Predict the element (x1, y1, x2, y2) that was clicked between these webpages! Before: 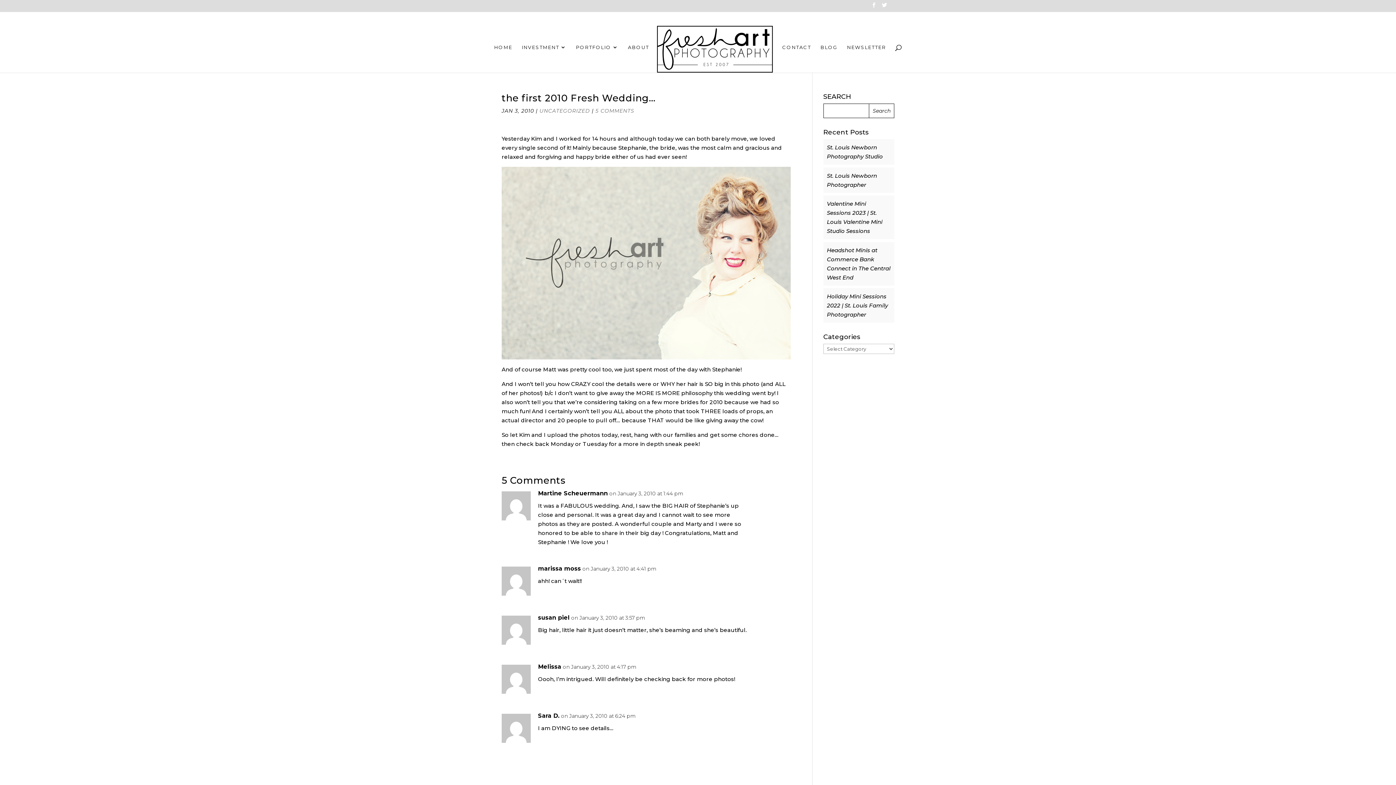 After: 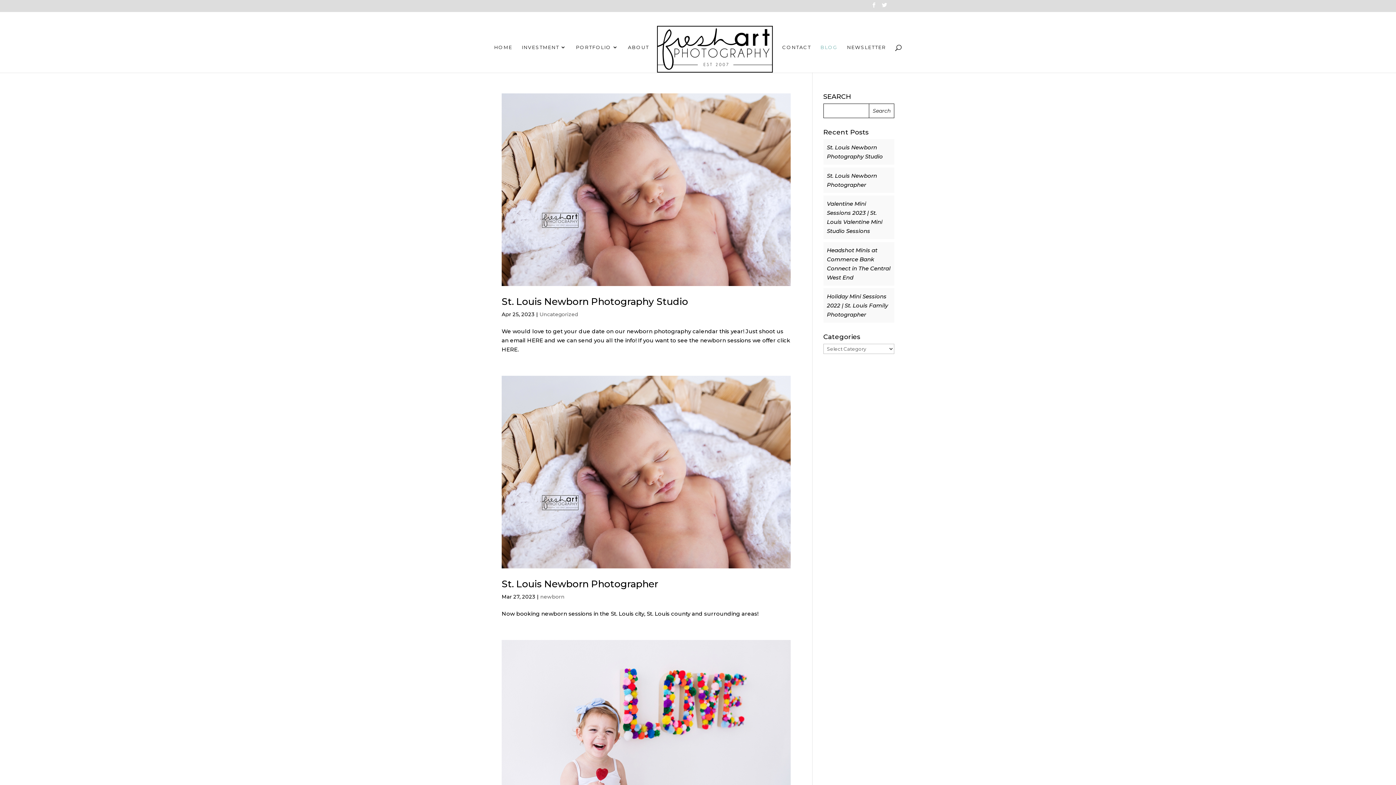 Action: label: BLOG bbox: (820, 44, 837, 72)